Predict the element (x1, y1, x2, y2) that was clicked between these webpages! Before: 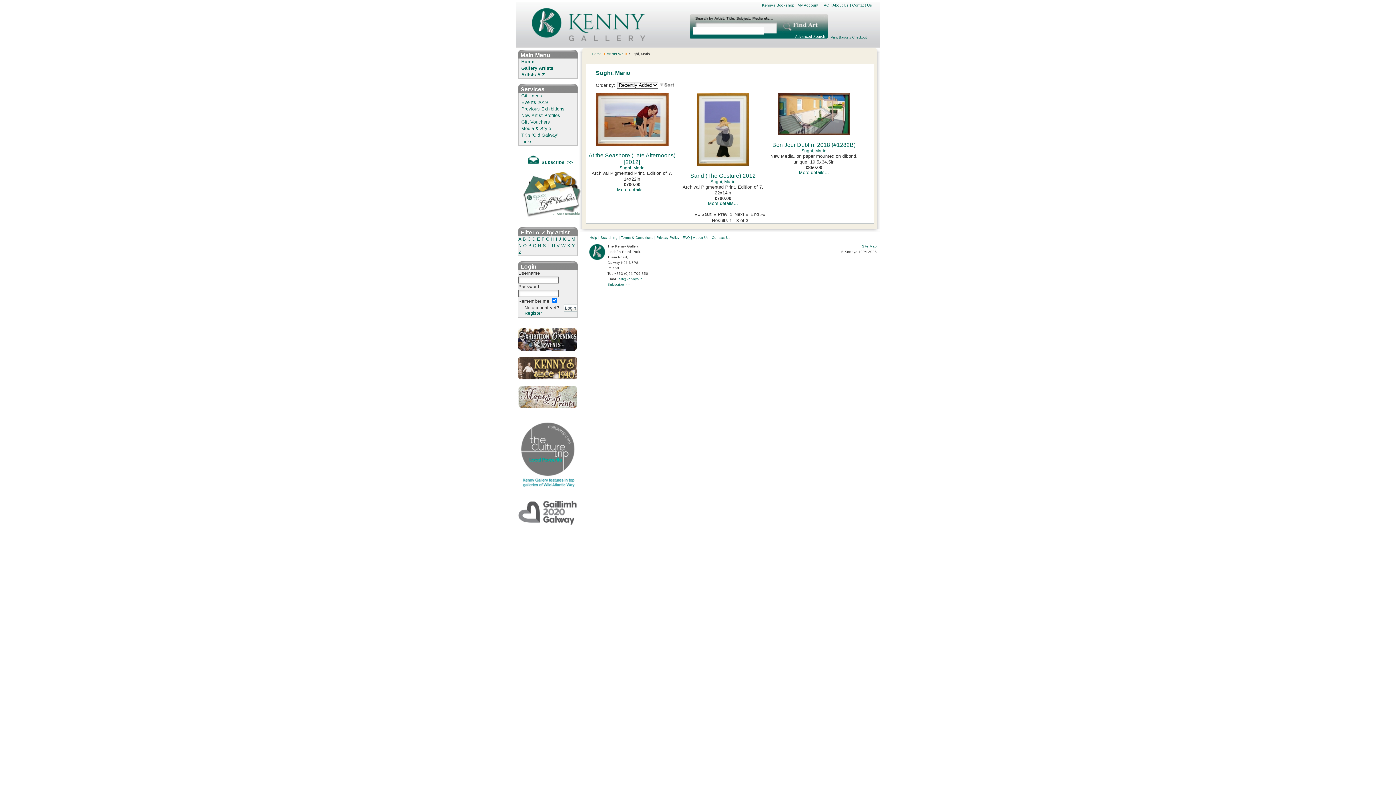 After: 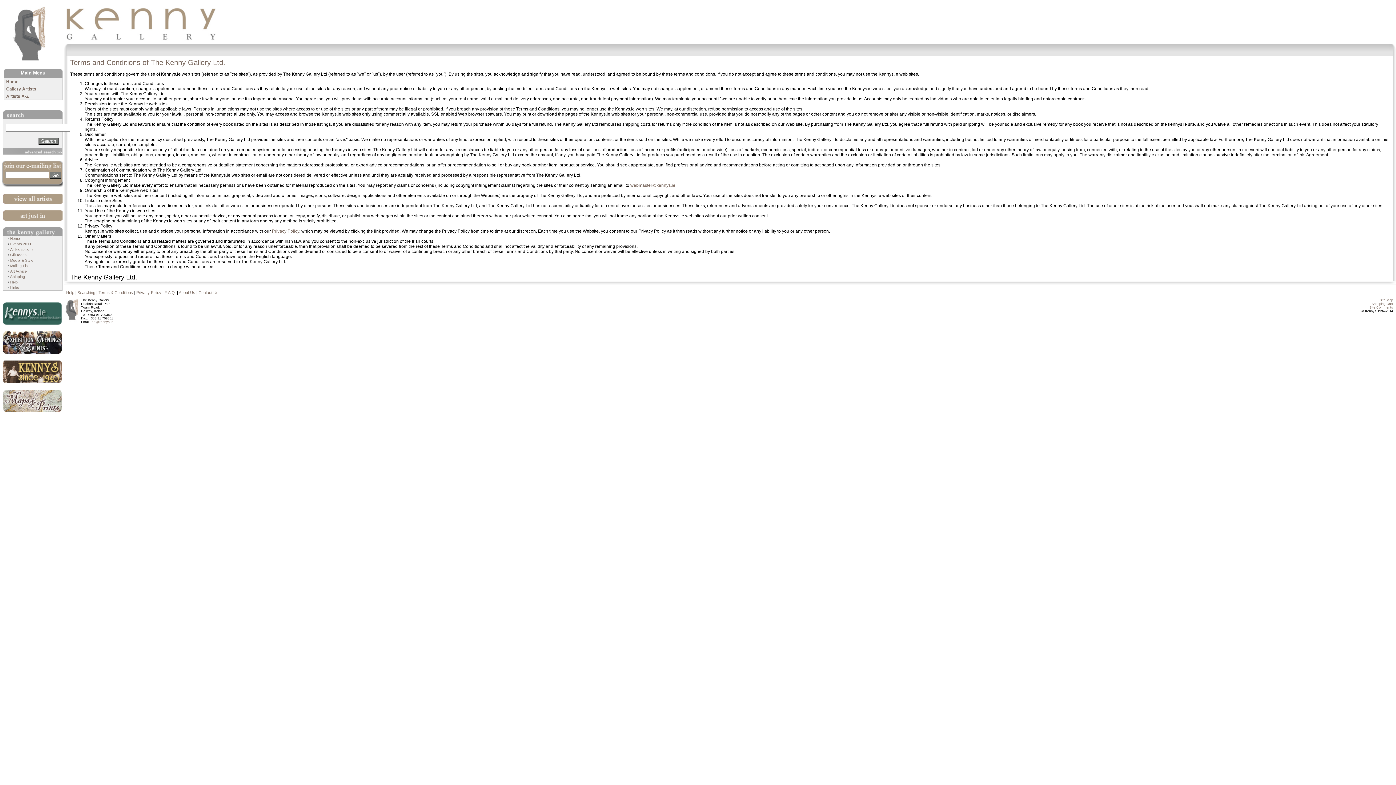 Action: bbox: (621, 235, 653, 239) label: Terms & Conditions